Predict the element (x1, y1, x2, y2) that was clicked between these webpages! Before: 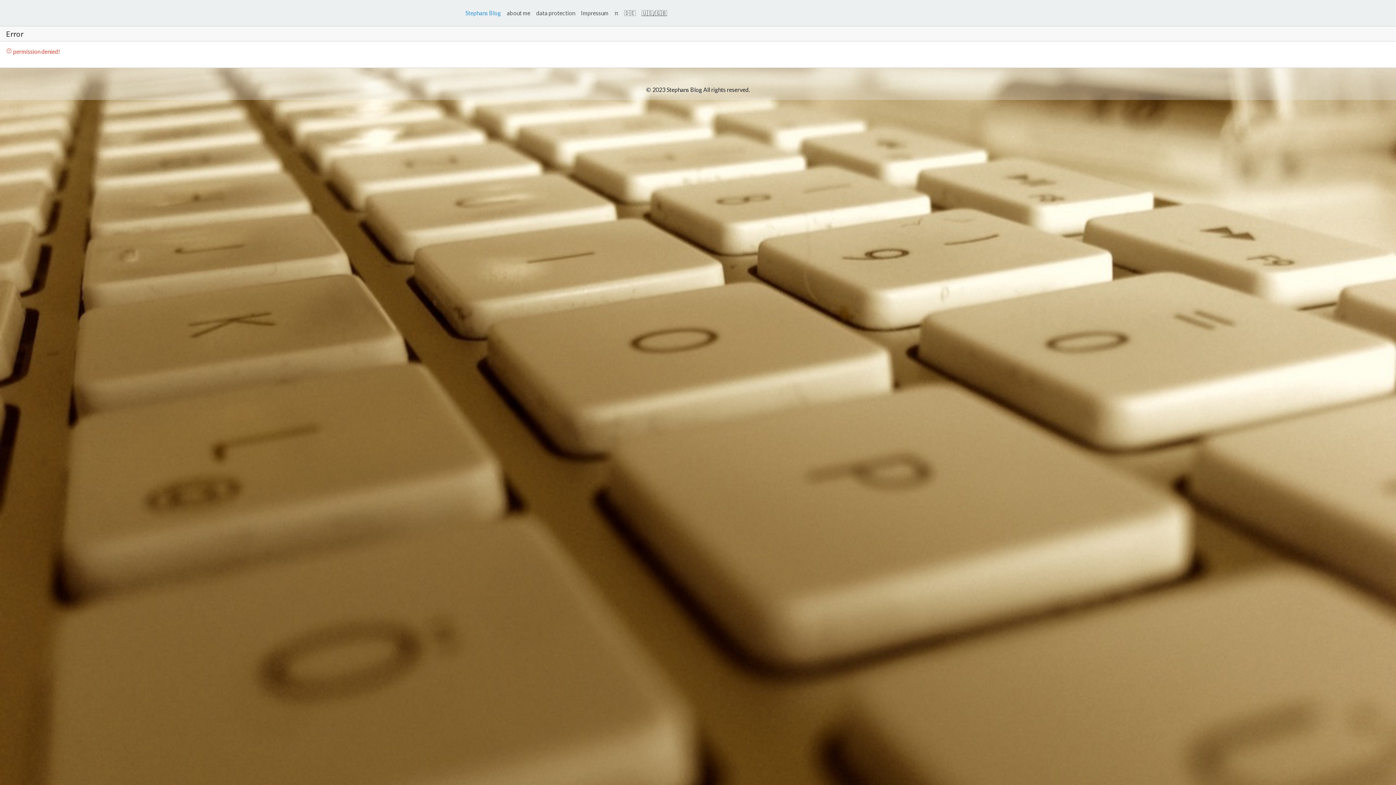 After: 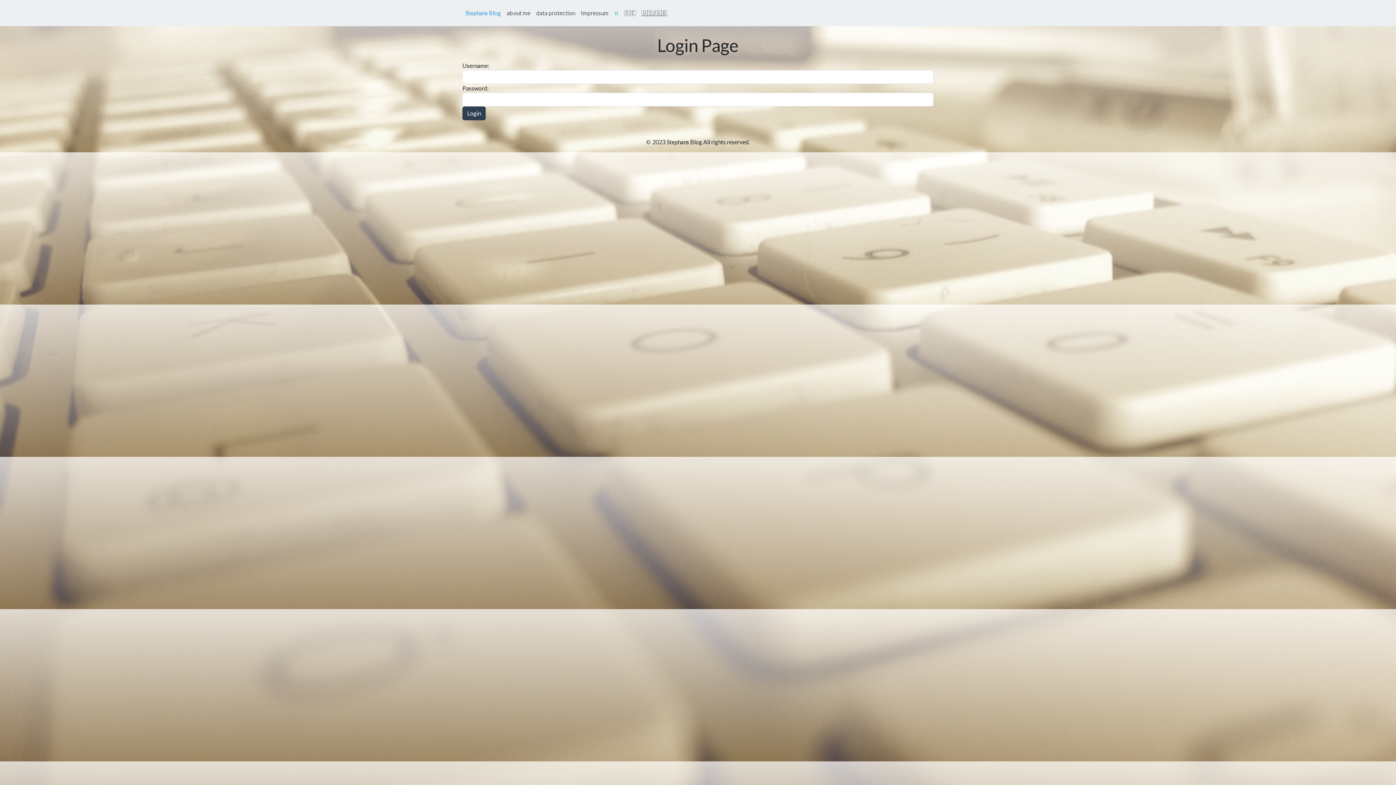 Action: bbox: (611, 5, 621, 20) label: π